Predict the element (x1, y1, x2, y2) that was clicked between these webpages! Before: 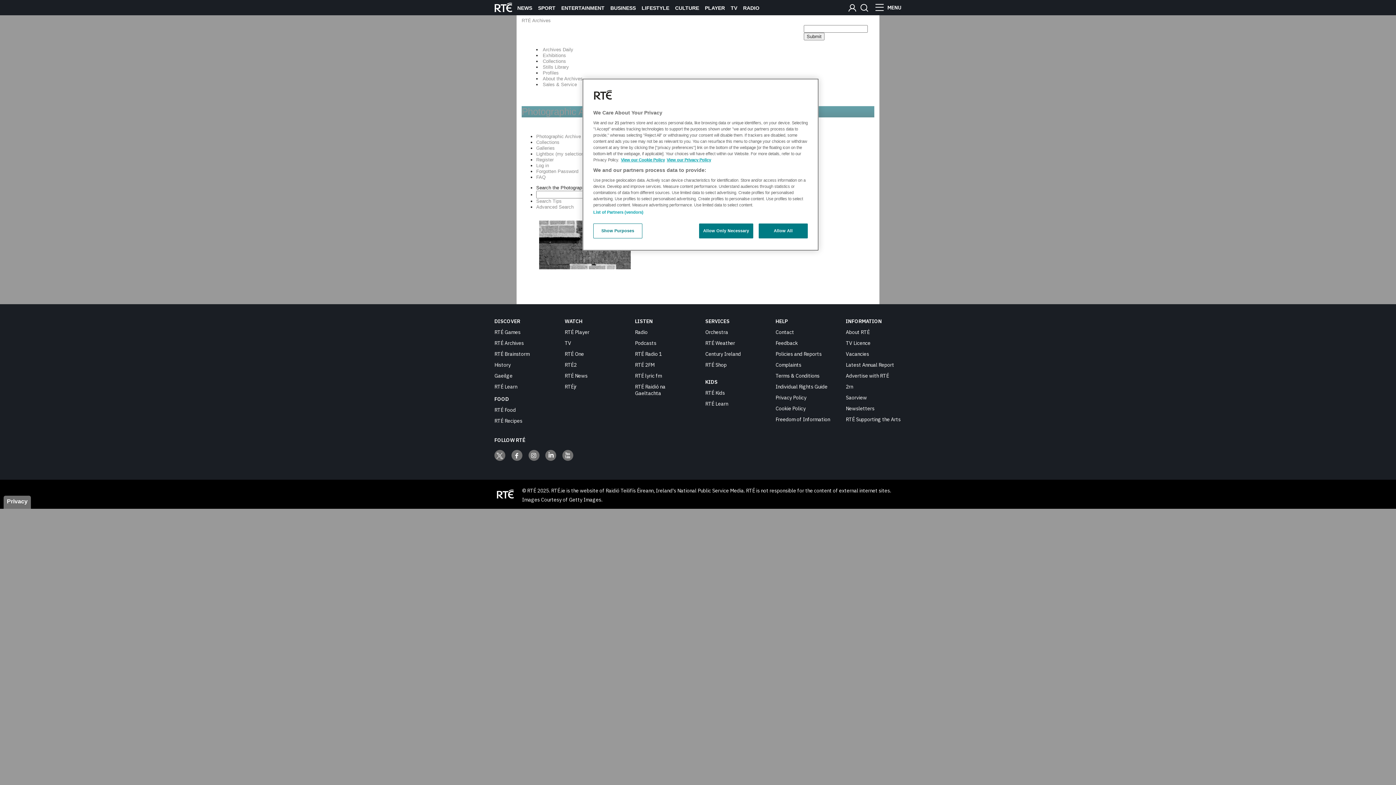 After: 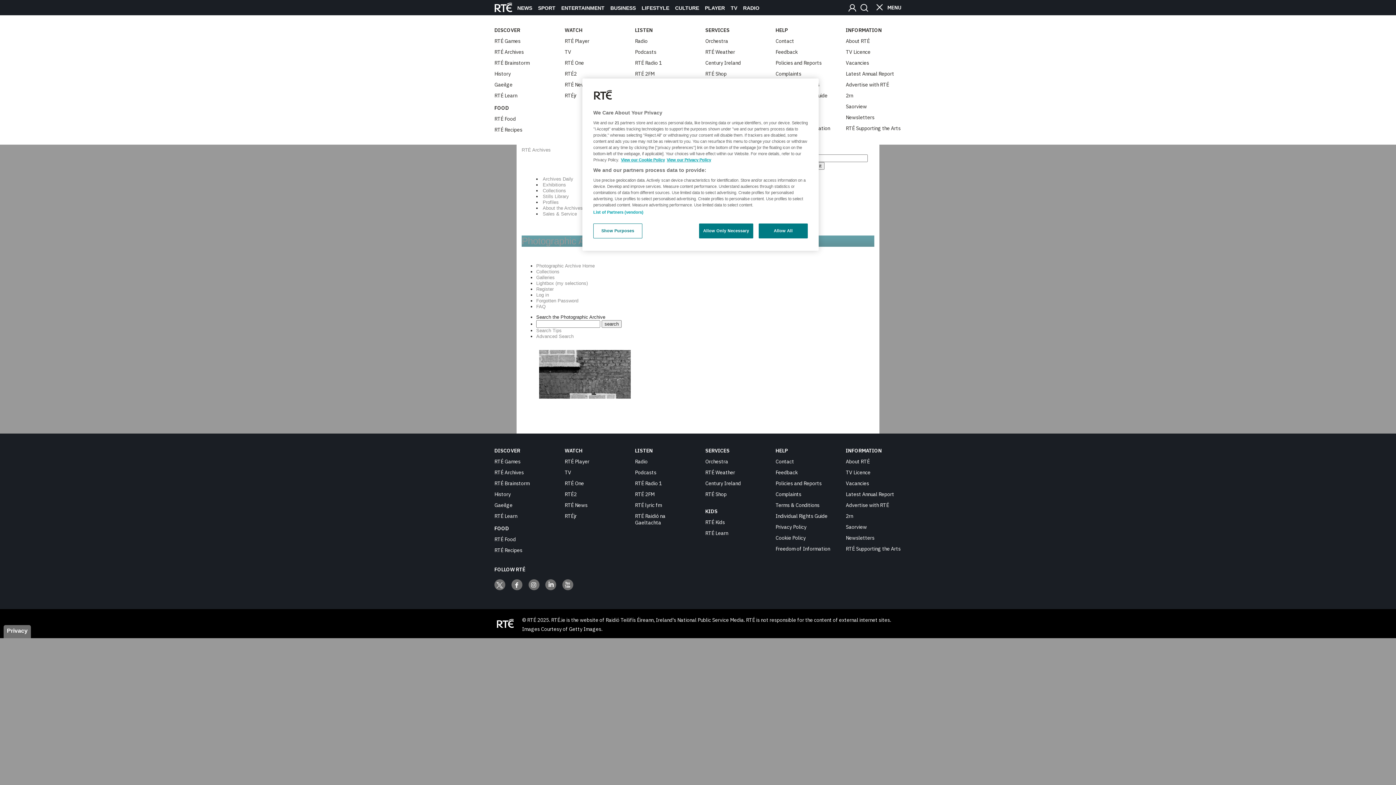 Action: label: MENU bbox: (875, 2, 901, 13)